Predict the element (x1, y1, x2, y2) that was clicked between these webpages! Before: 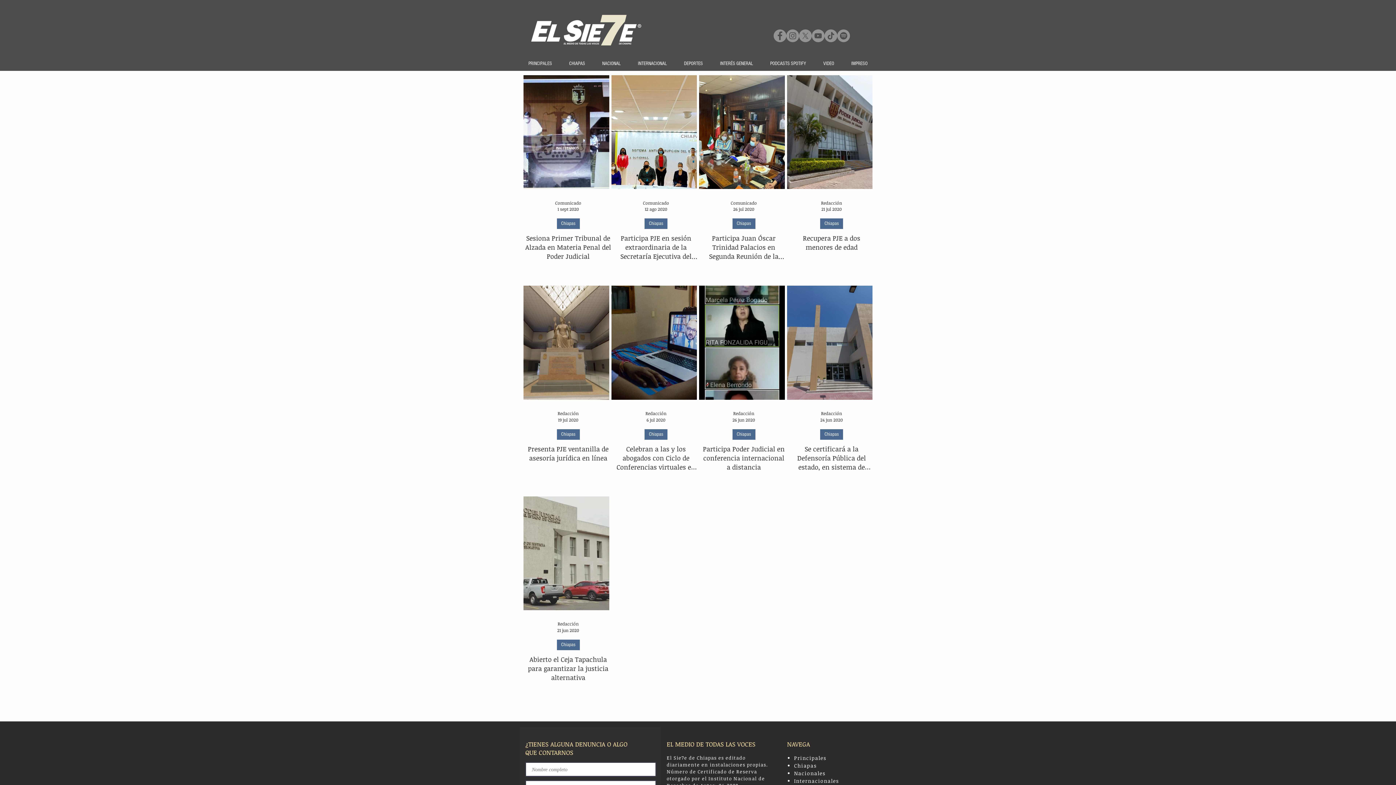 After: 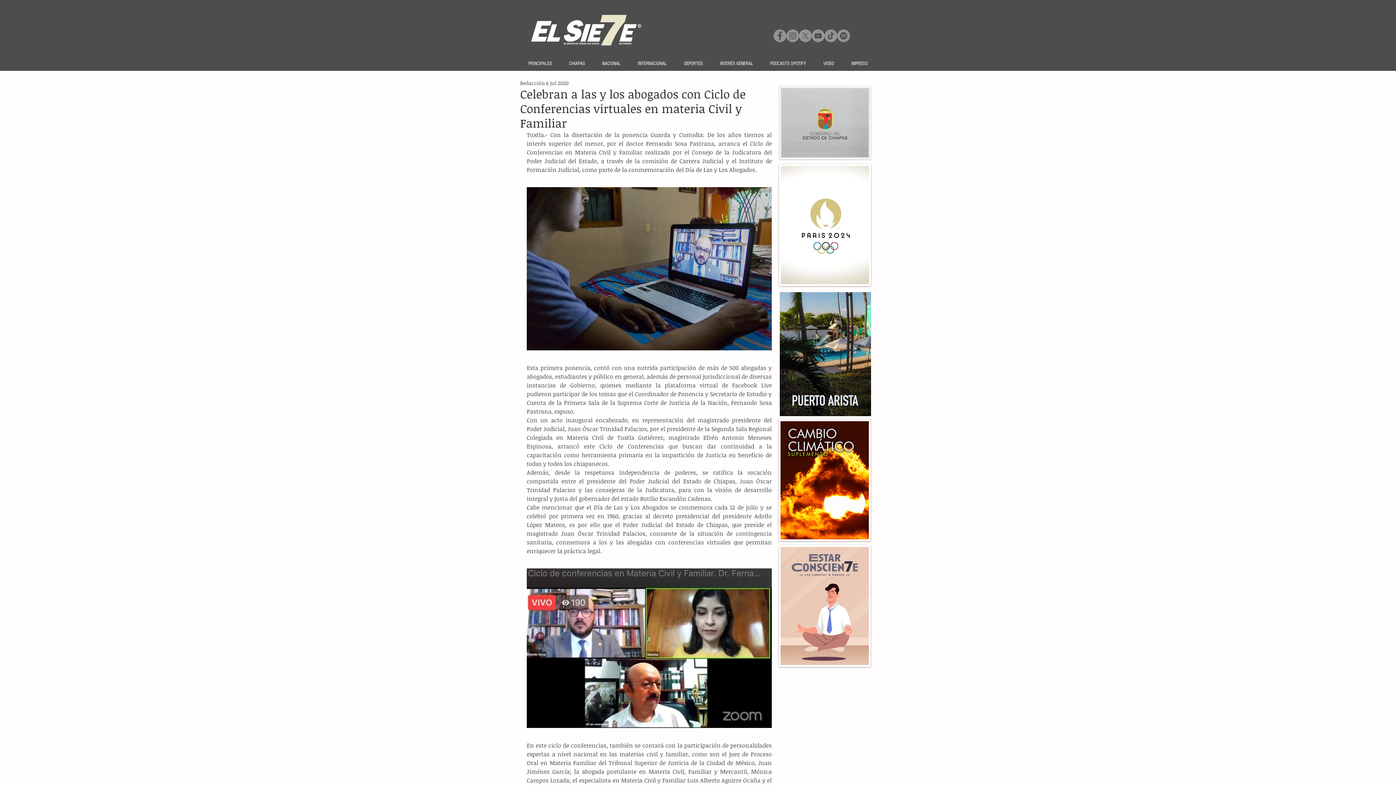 Action: label: Celebran a las y los abogados con Ciclo de Conferencias virtuales en materia Civil y Familiar bbox: (613, 444, 698, 471)